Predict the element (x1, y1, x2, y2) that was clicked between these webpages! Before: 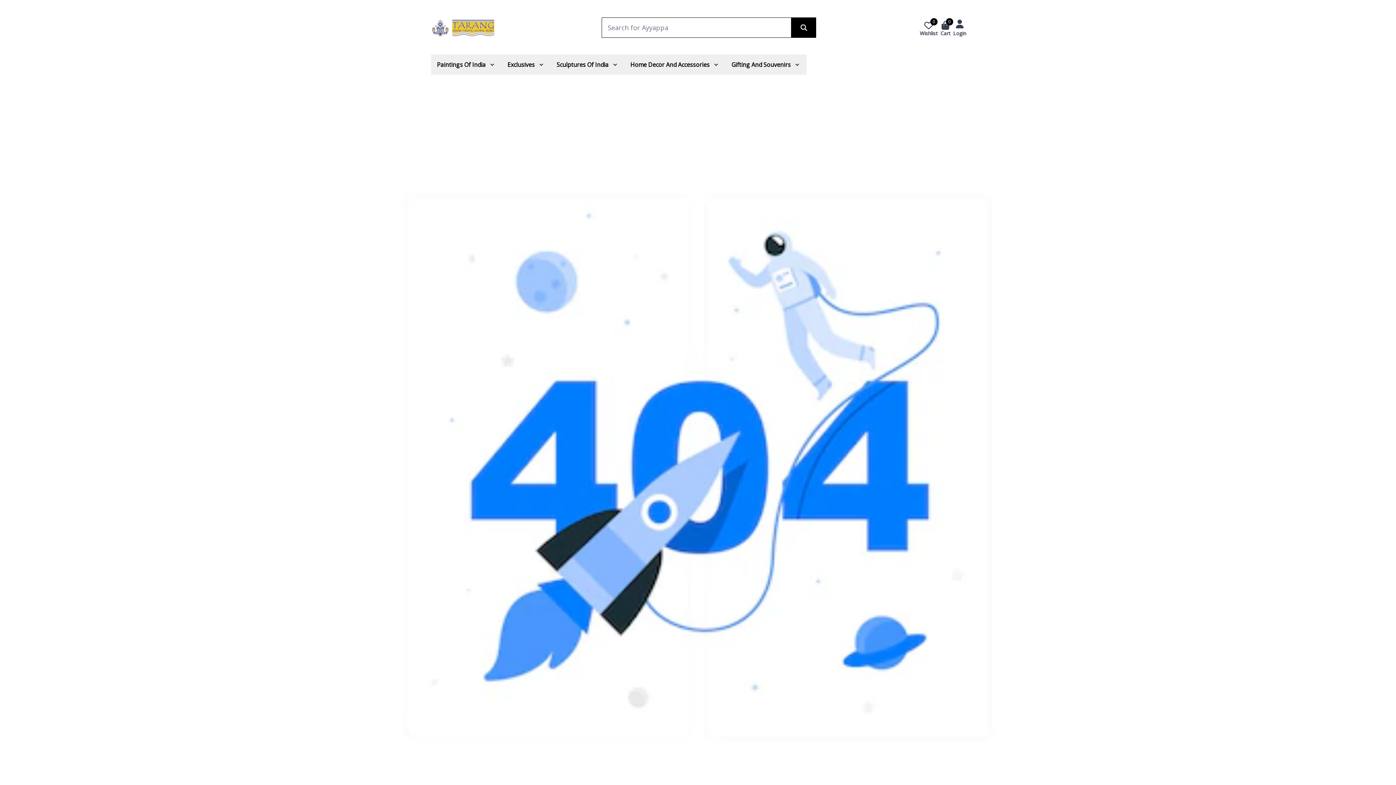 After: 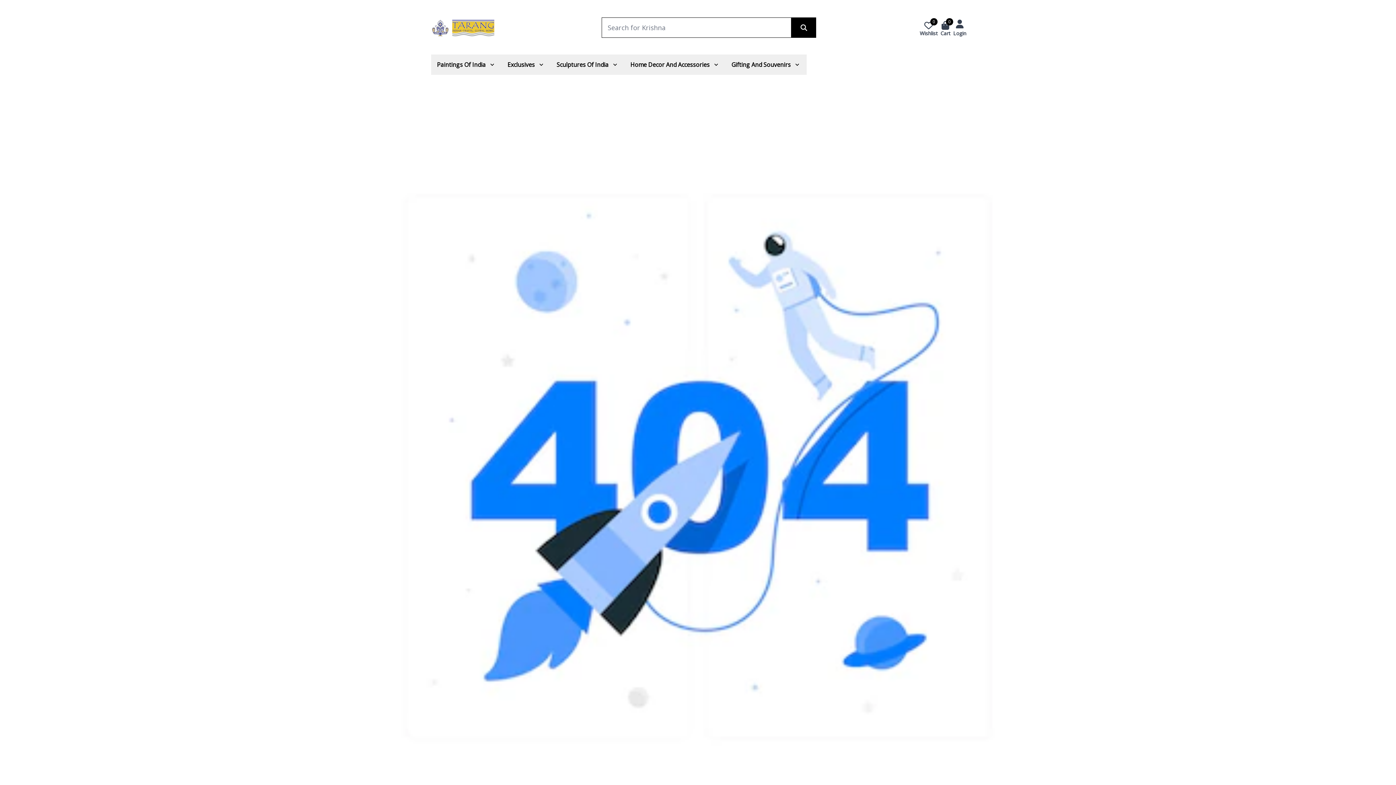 Action: bbox: (792, 17, 814, 37)